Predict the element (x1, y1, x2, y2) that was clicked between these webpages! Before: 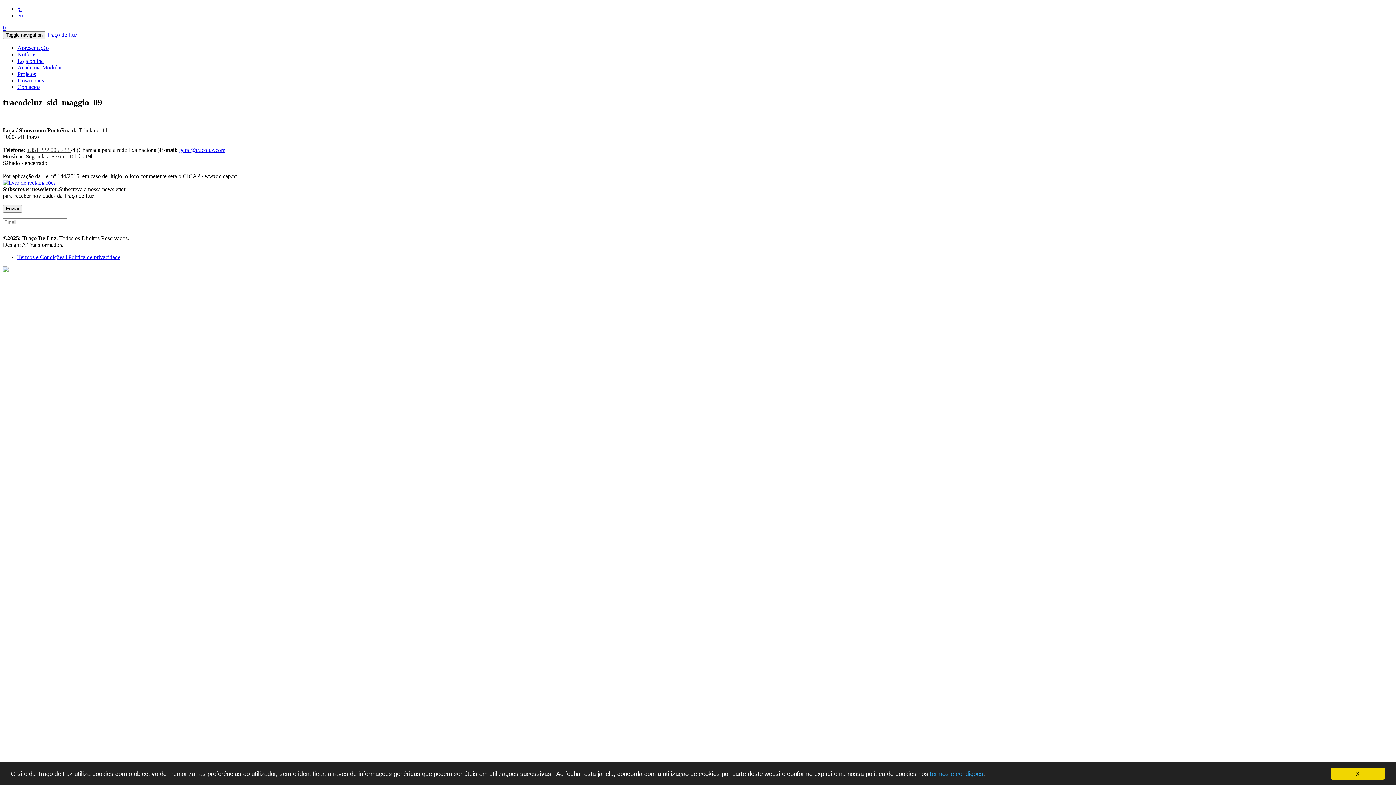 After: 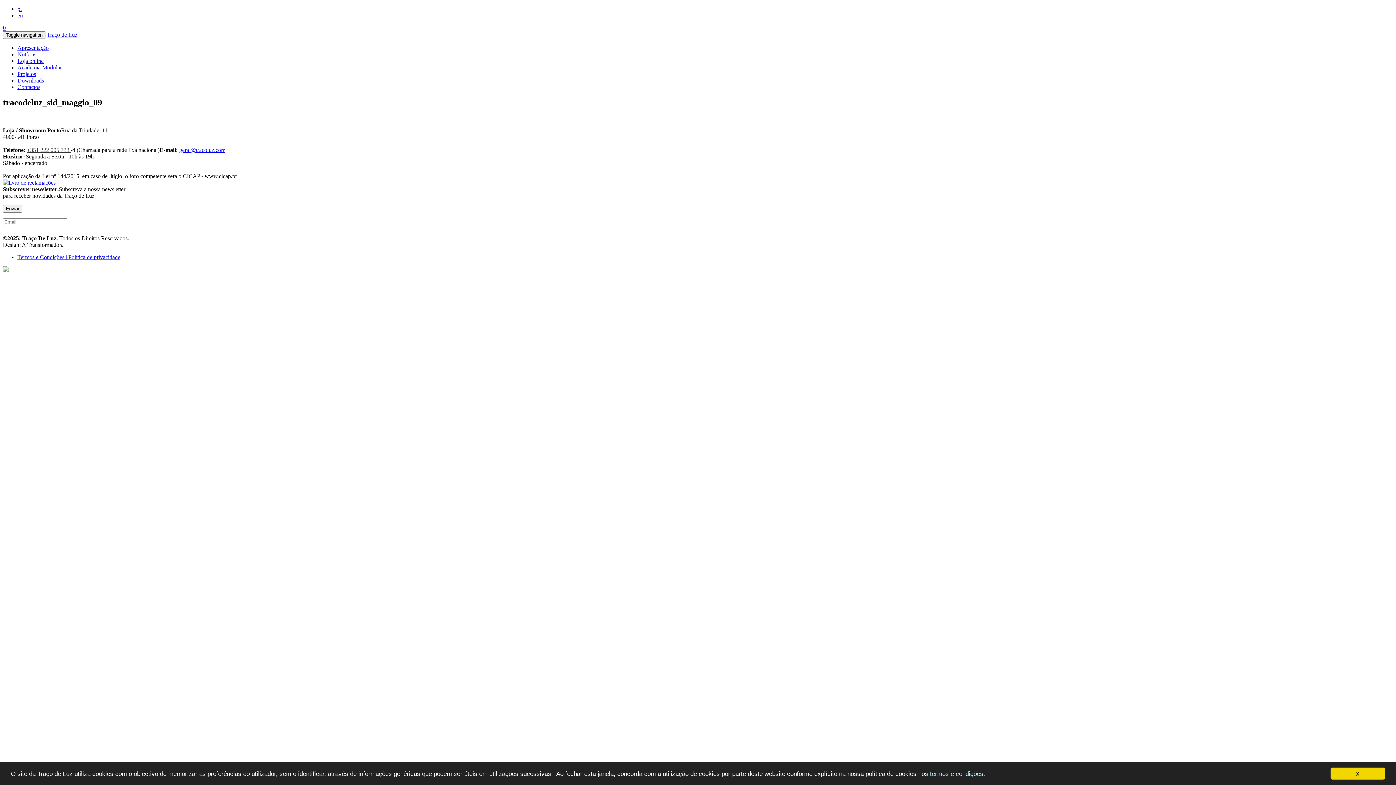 Action: bbox: (930, 770, 983, 777) label: termos e condições